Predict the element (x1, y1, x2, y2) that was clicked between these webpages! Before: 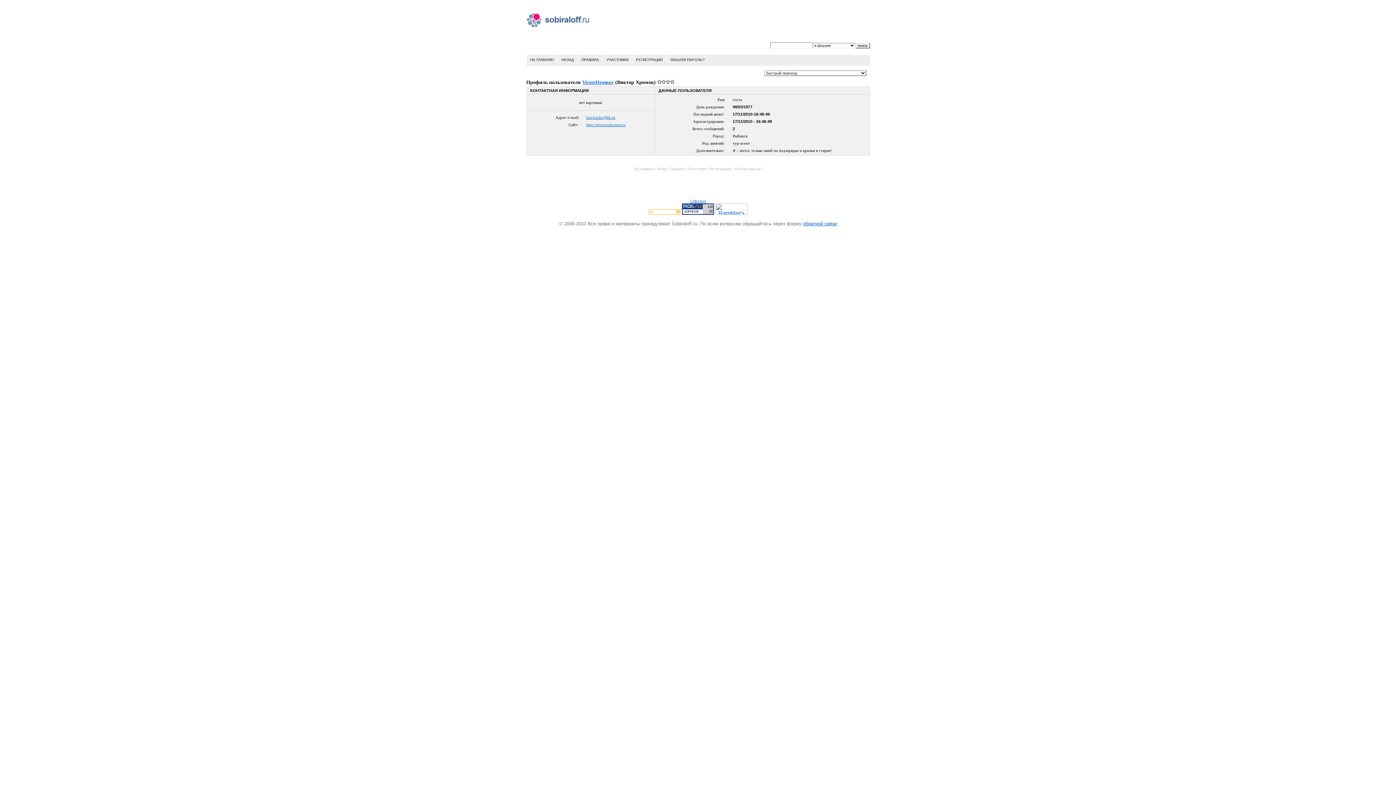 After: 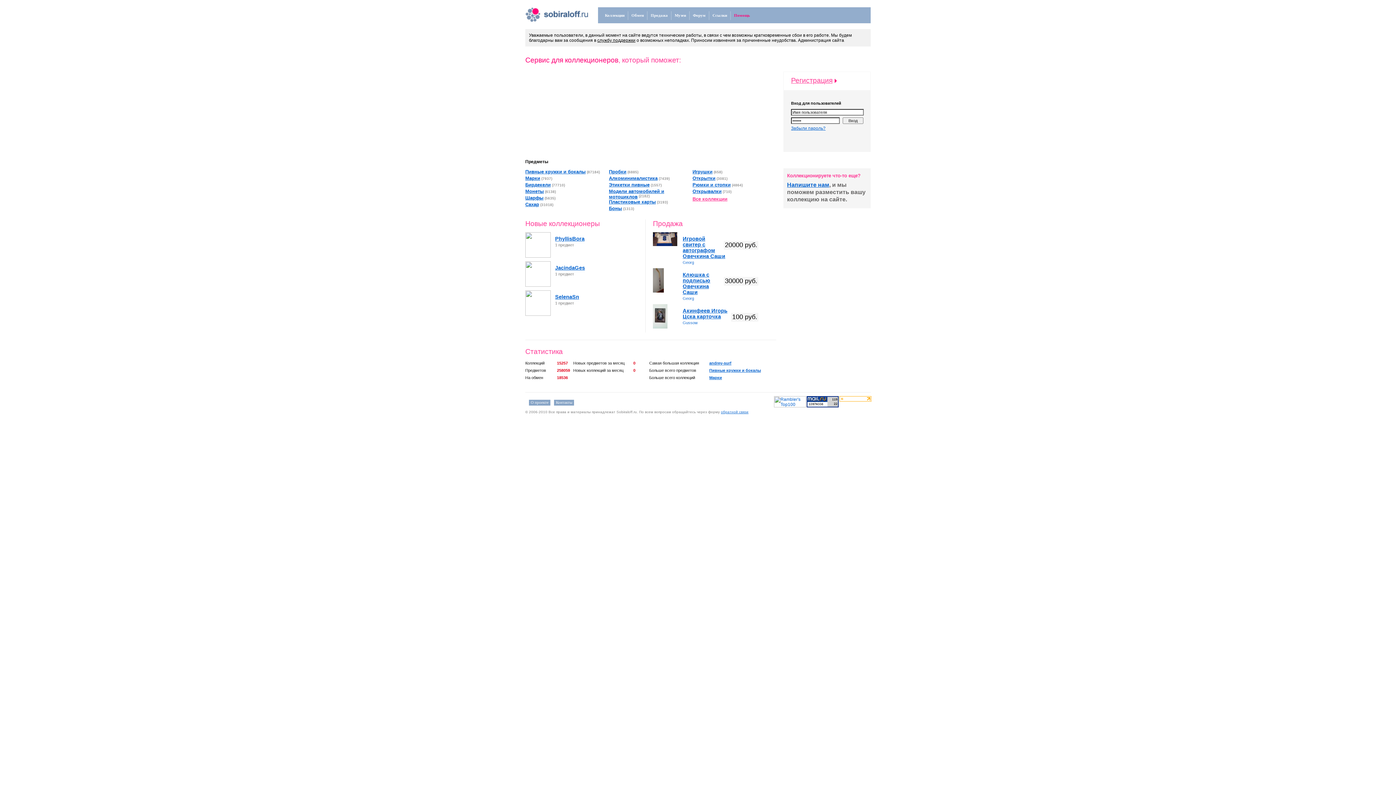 Action: bbox: (526, 24, 589, 29)